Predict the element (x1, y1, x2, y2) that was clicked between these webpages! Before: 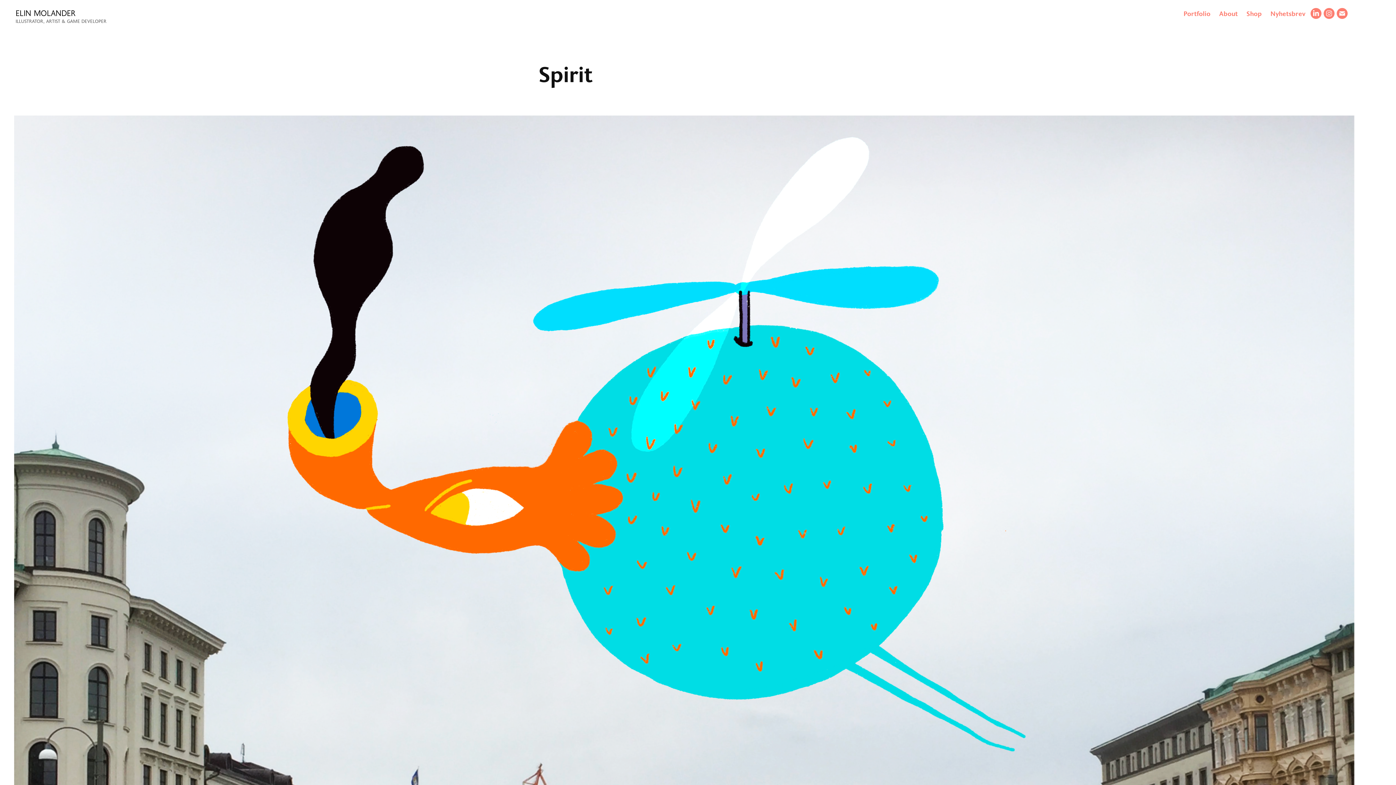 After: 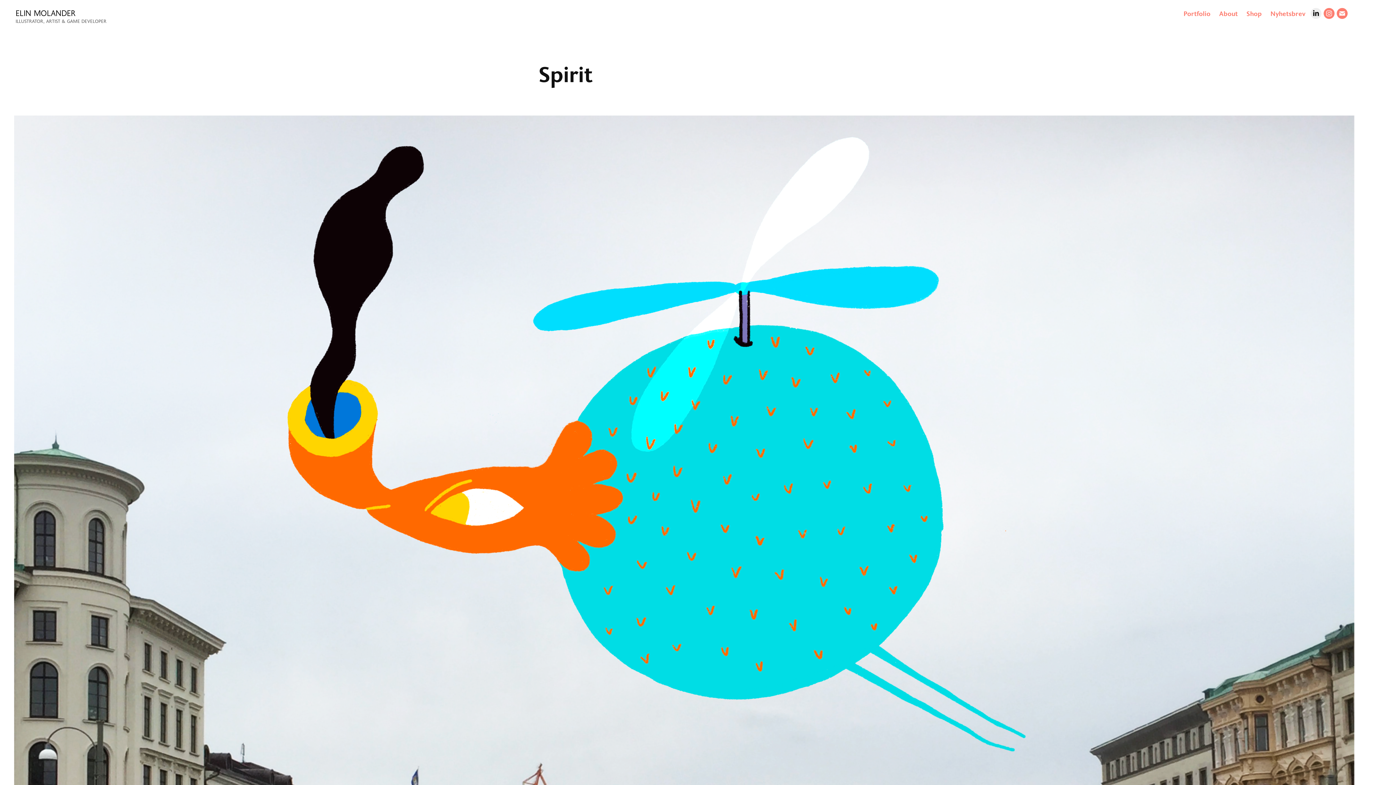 Action: bbox: (1310, 8, 1321, 18)